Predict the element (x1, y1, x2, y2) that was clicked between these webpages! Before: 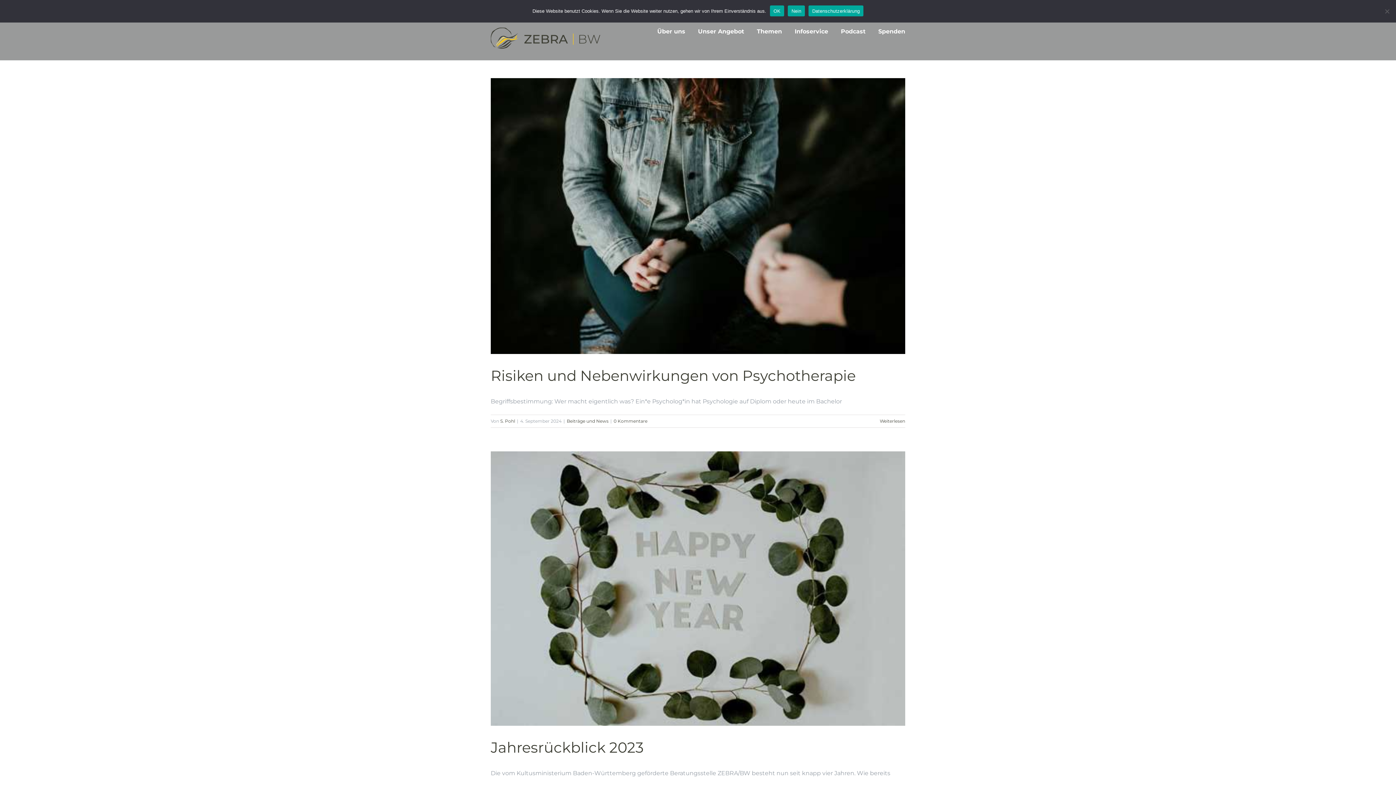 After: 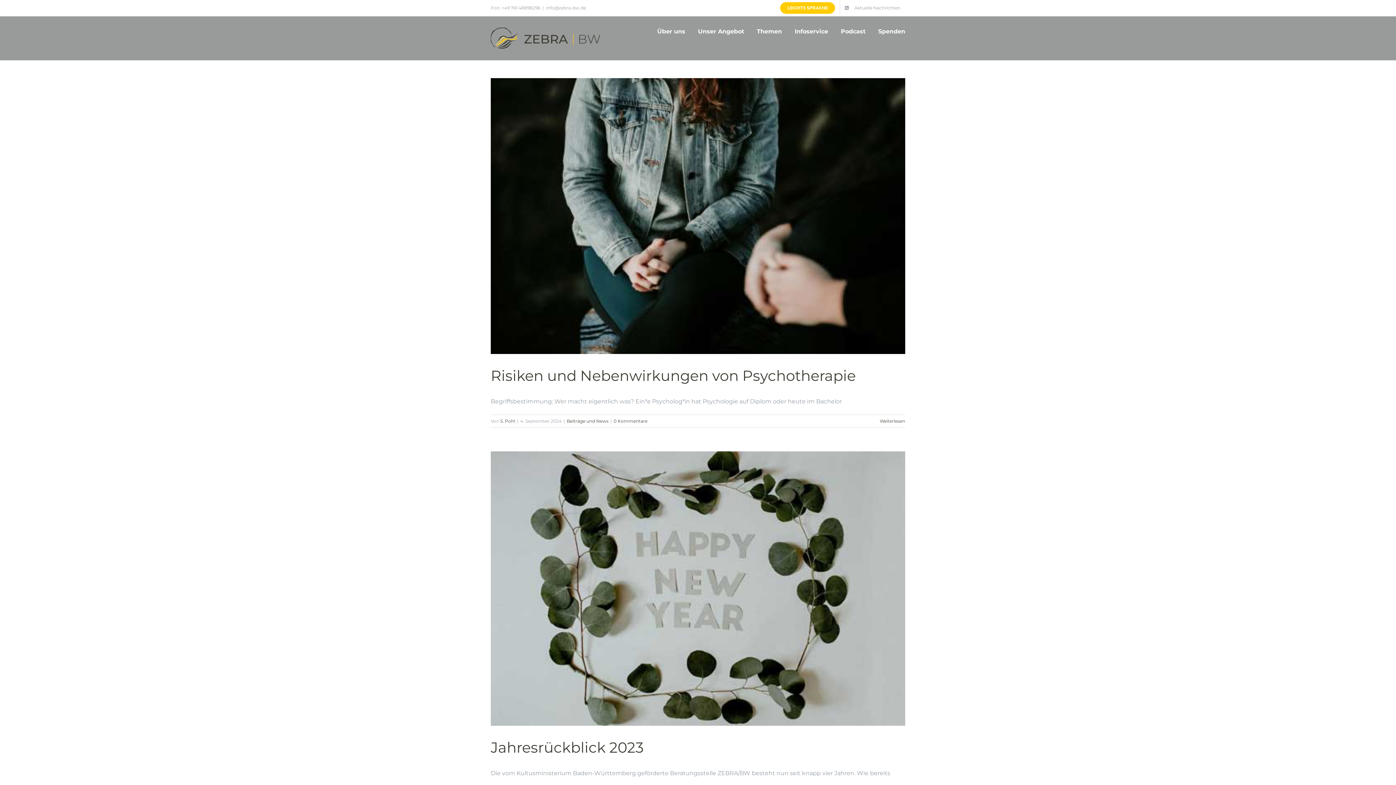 Action: bbox: (770, 5, 784, 16) label: OK